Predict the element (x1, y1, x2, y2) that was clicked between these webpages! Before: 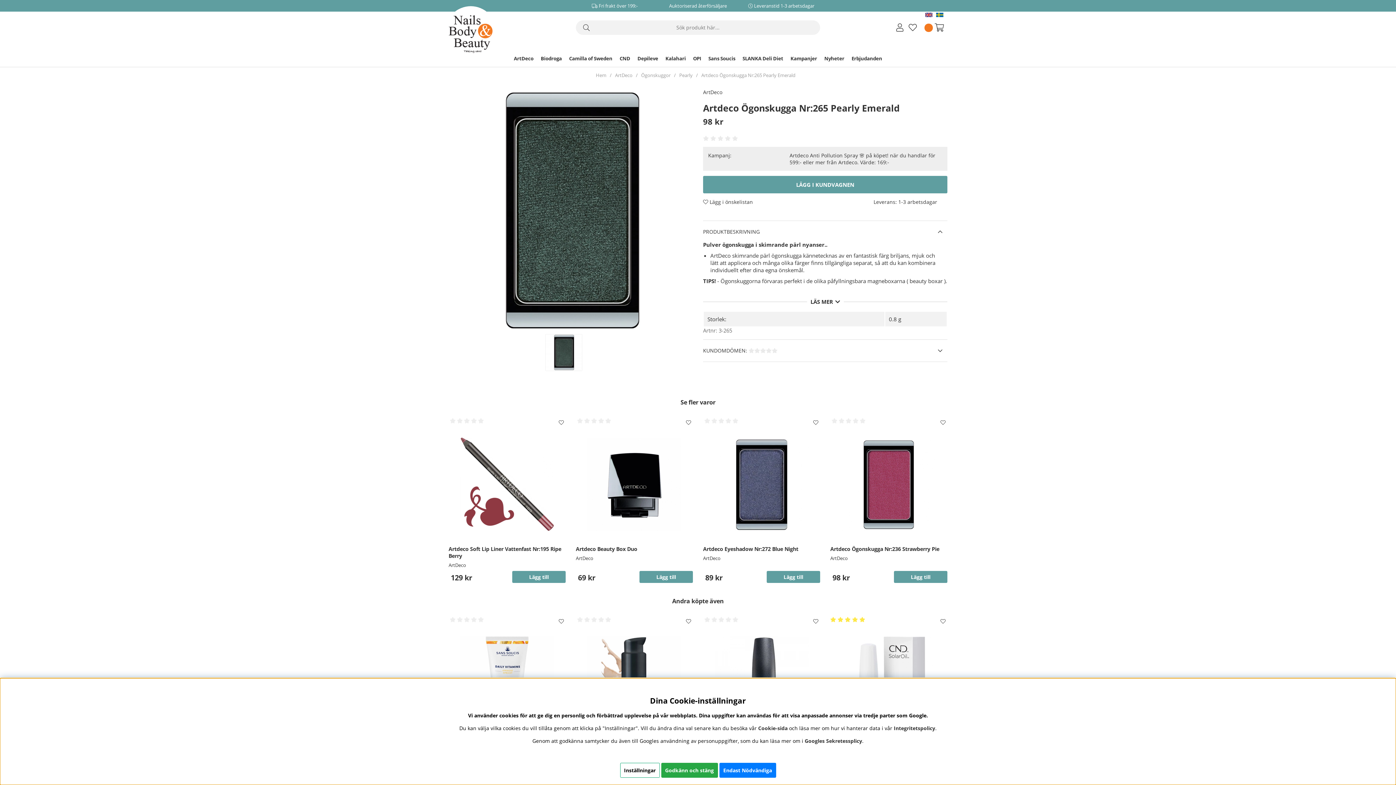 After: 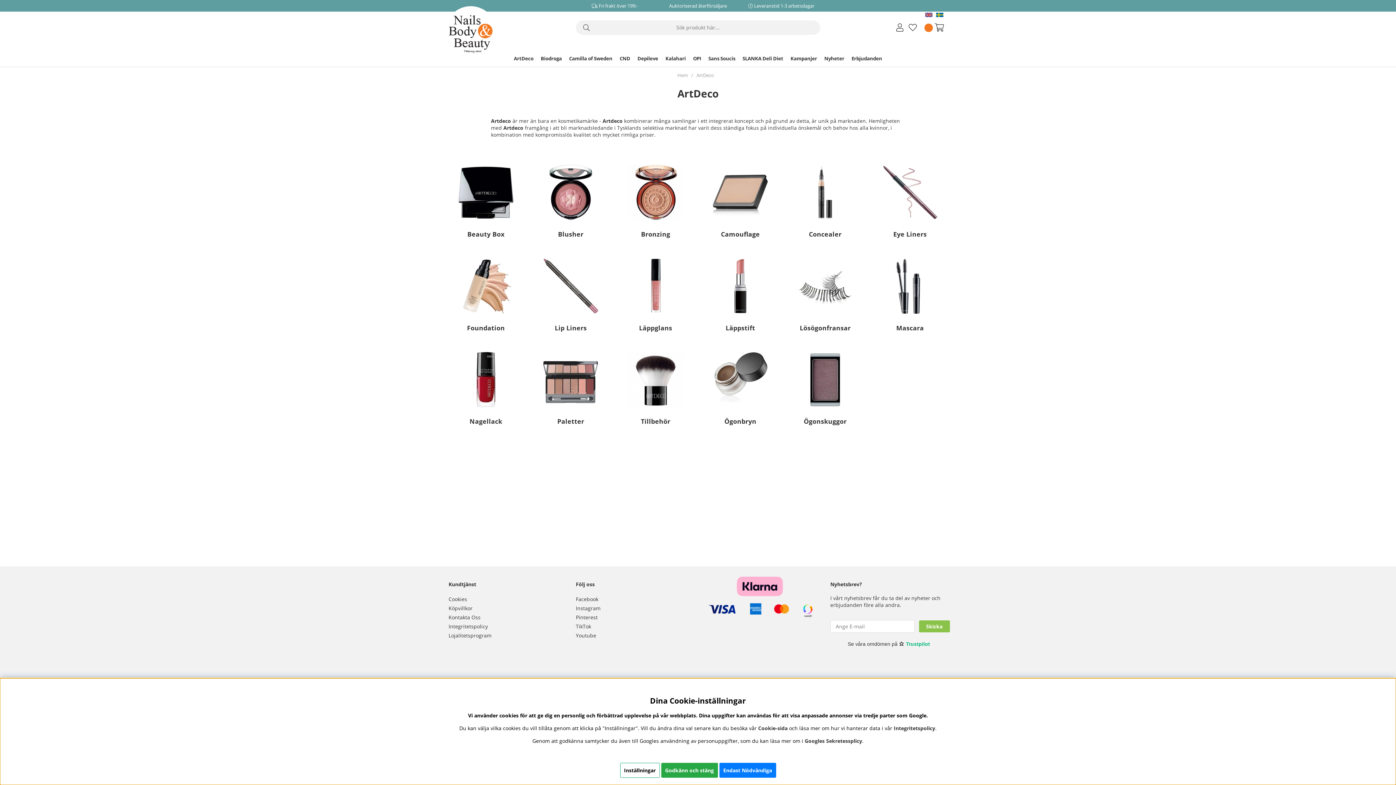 Action: label: ArtDeco bbox: (511, 54, 536, 65)